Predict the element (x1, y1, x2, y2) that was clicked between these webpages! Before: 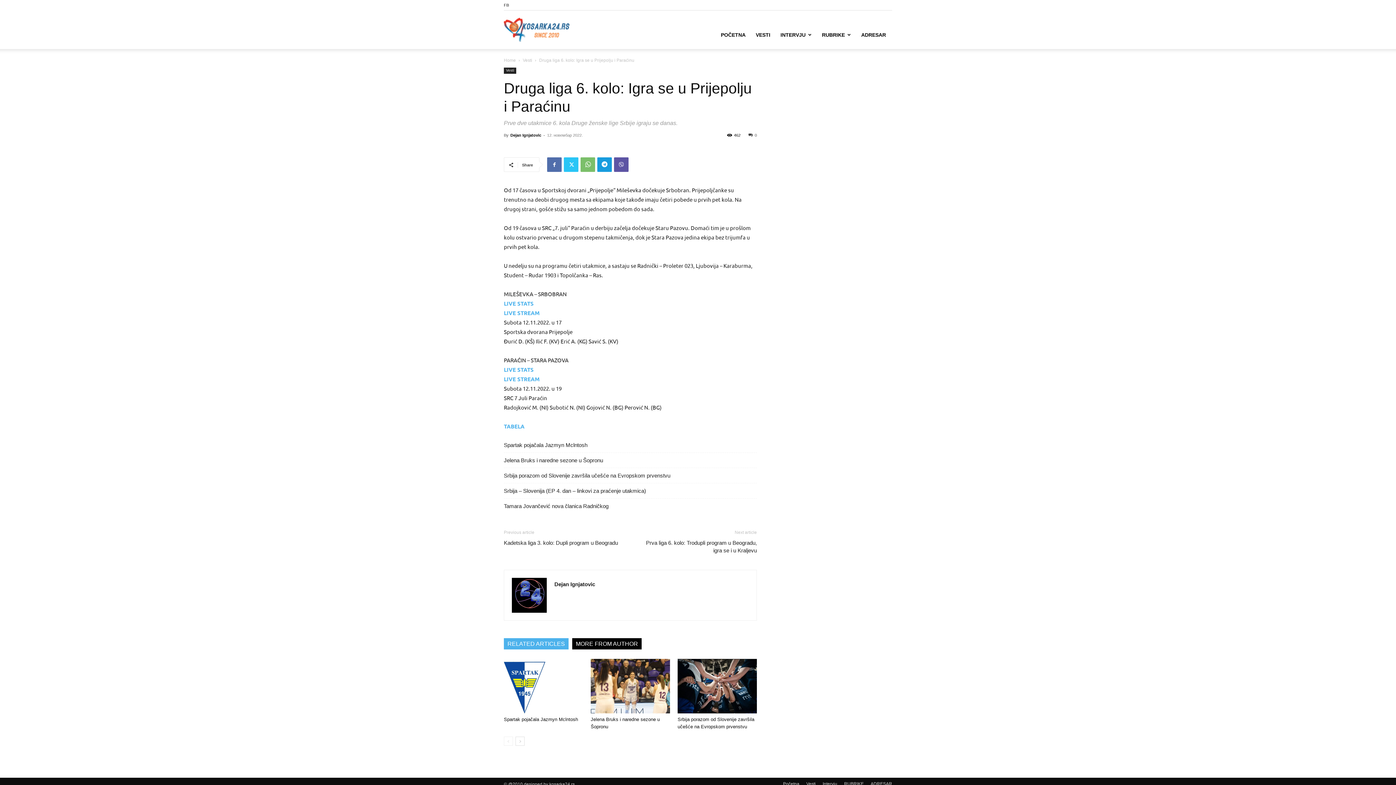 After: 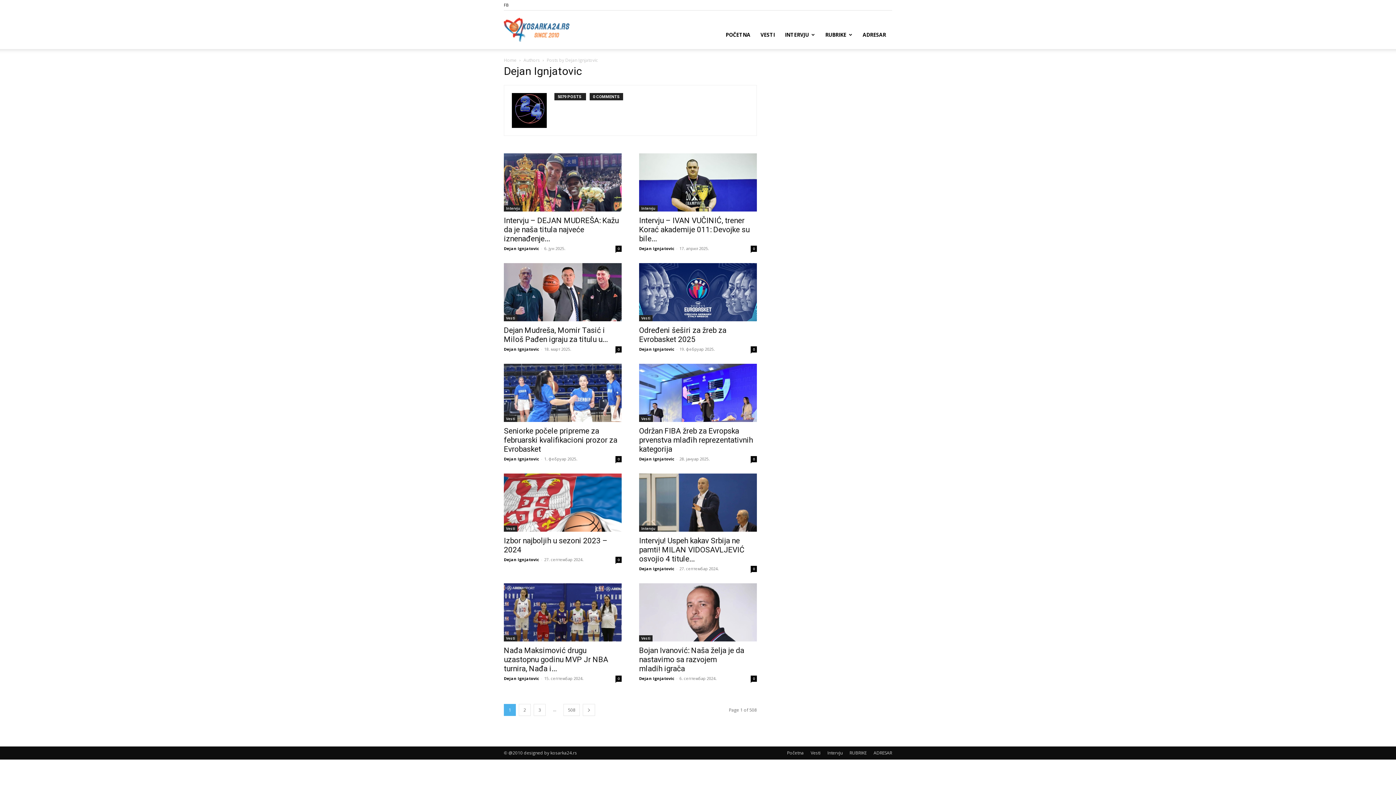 Action: bbox: (554, 581, 595, 587) label: Dejan Ignjatovic